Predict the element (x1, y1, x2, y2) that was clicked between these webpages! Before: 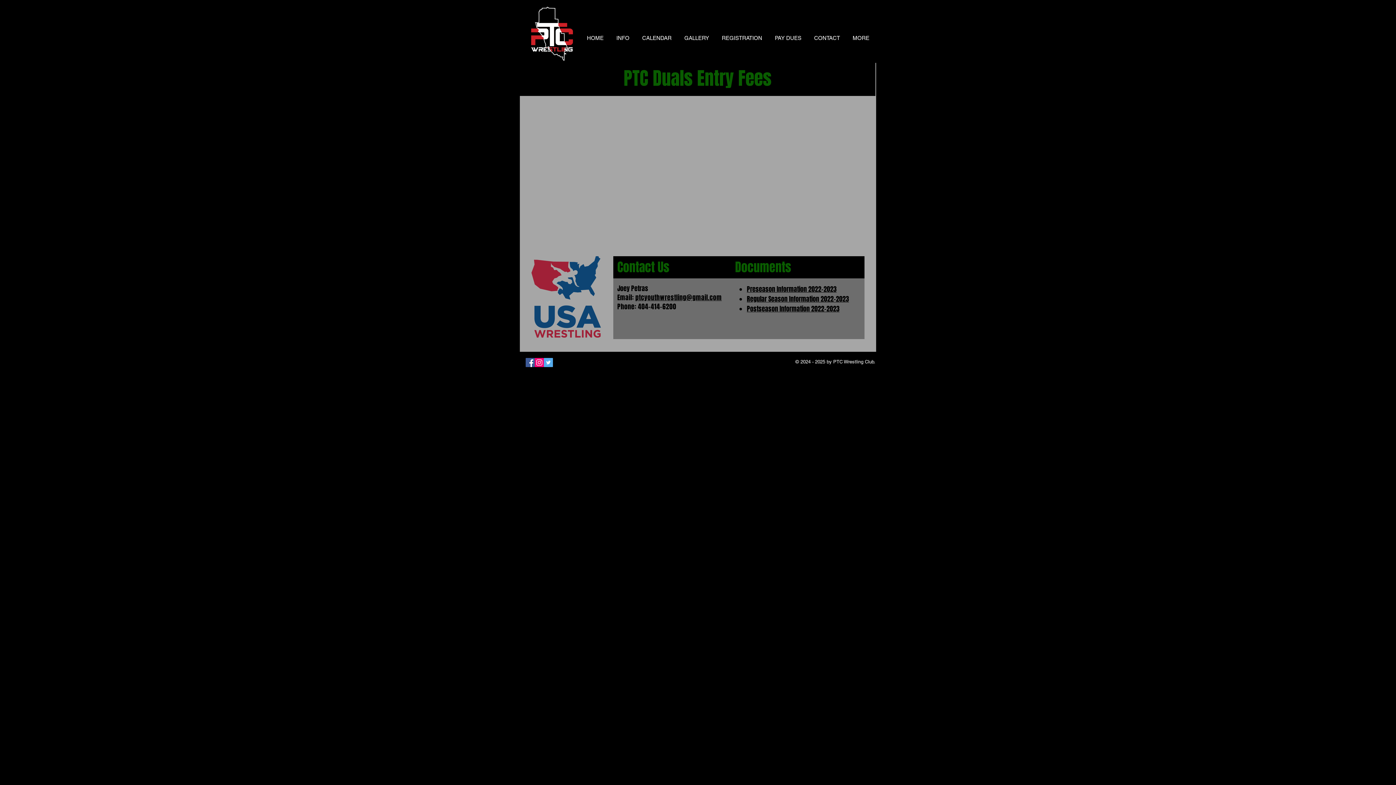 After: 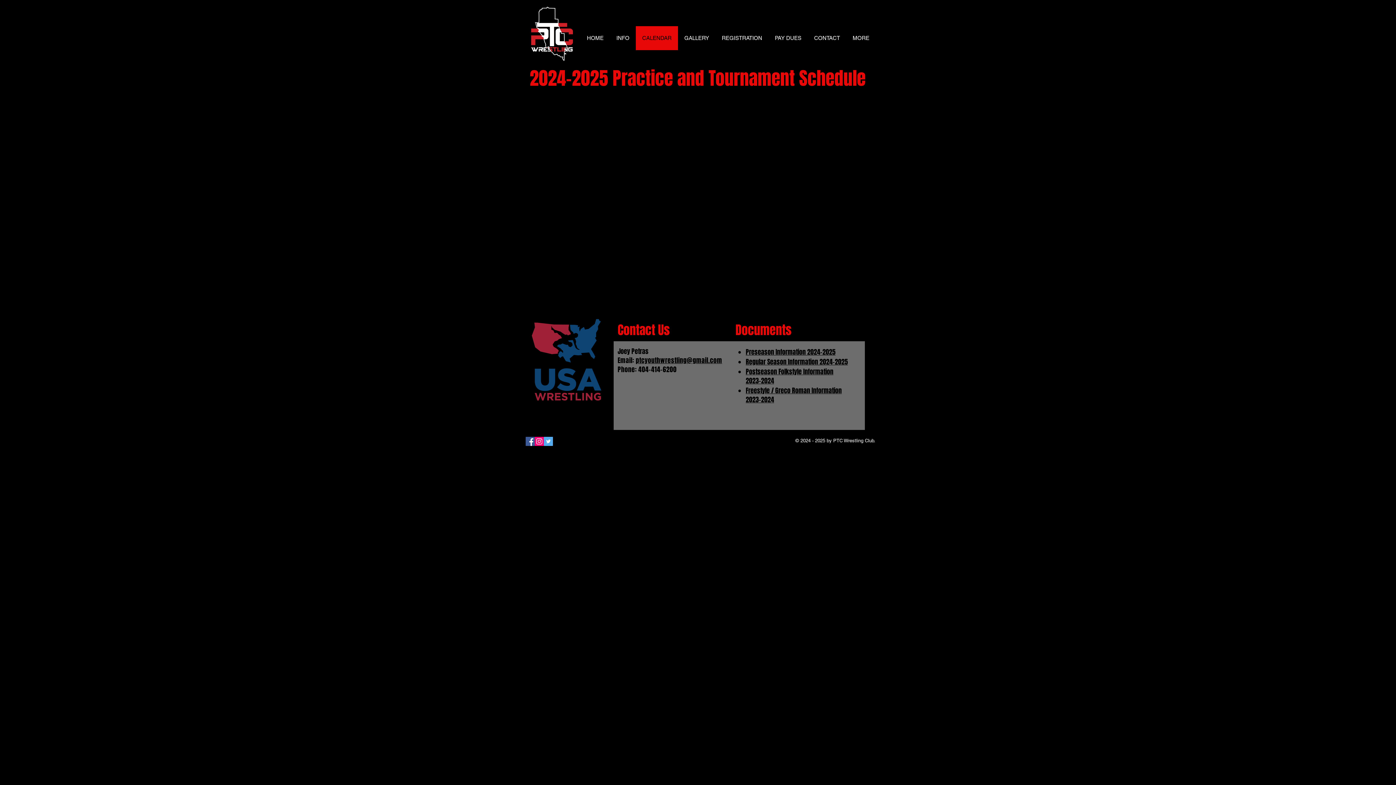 Action: label: CALENDAR bbox: (636, 26, 678, 50)